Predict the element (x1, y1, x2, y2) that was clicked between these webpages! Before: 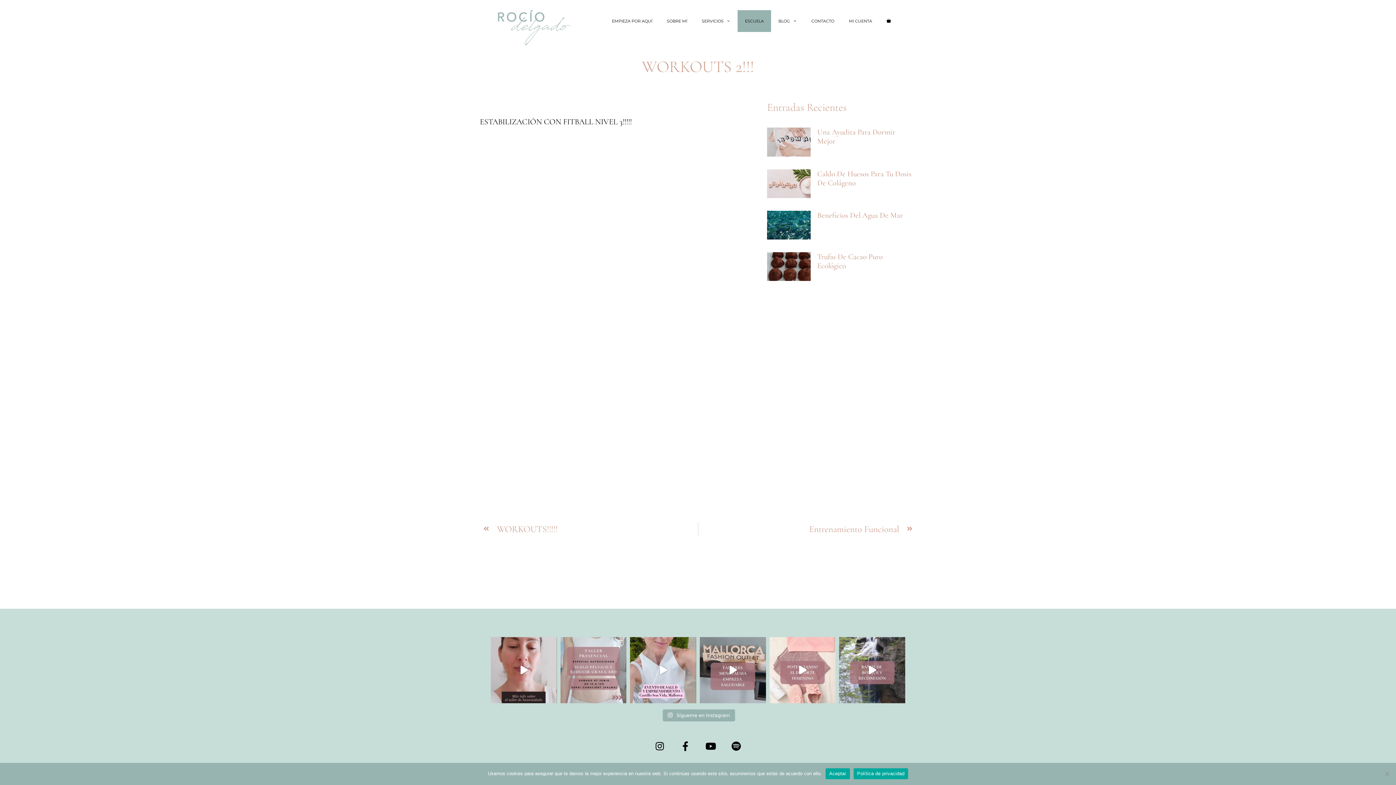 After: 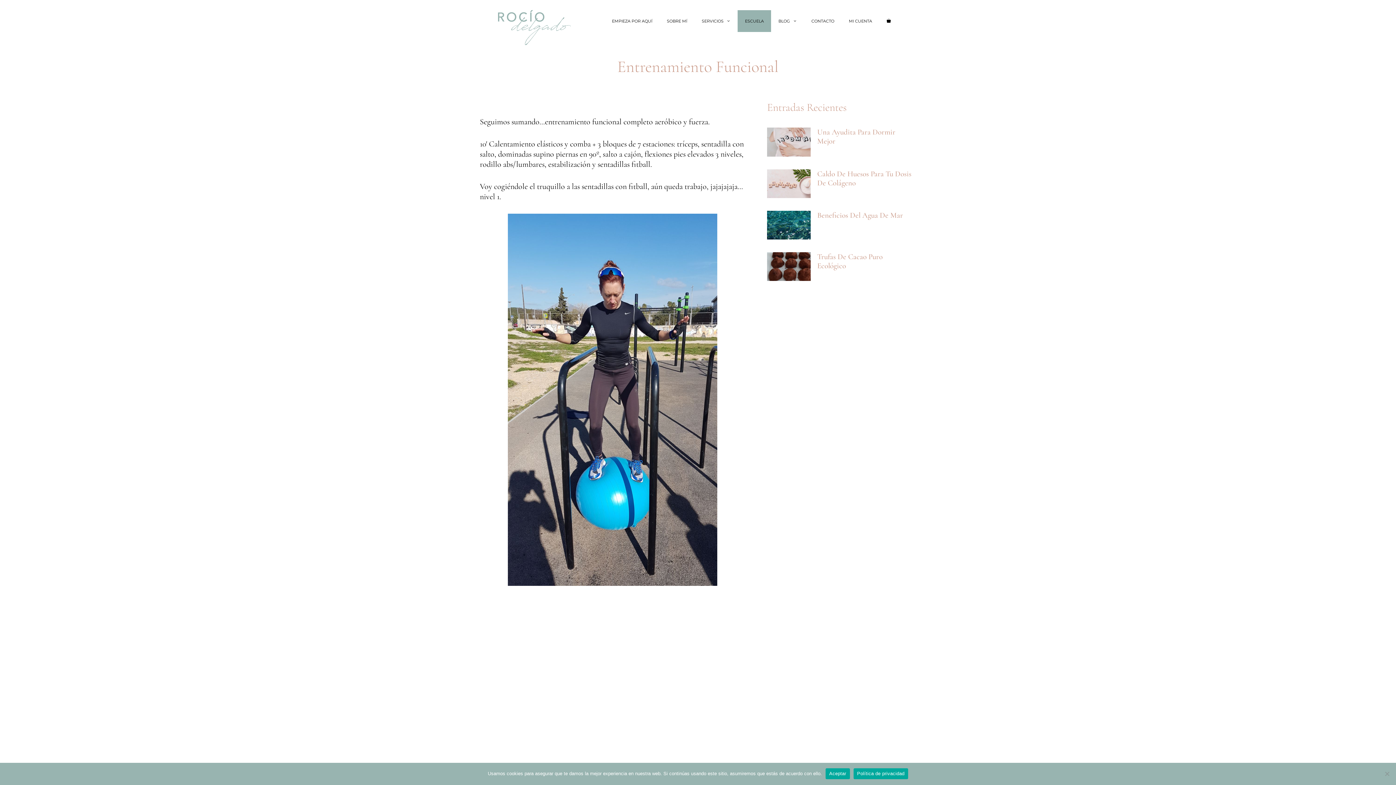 Action: bbox: (698, 523, 912, 536) label: Entrenamiento Funcional
Siguiente